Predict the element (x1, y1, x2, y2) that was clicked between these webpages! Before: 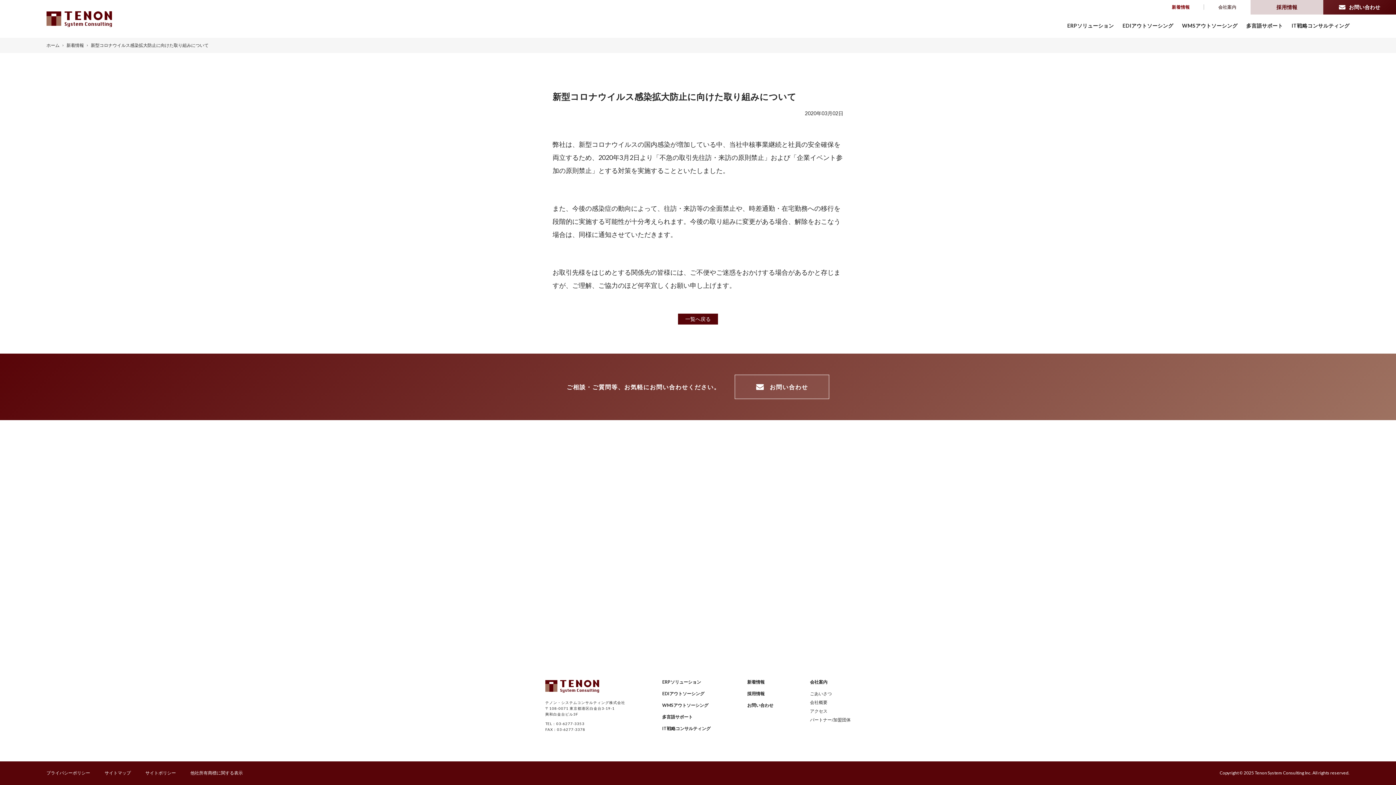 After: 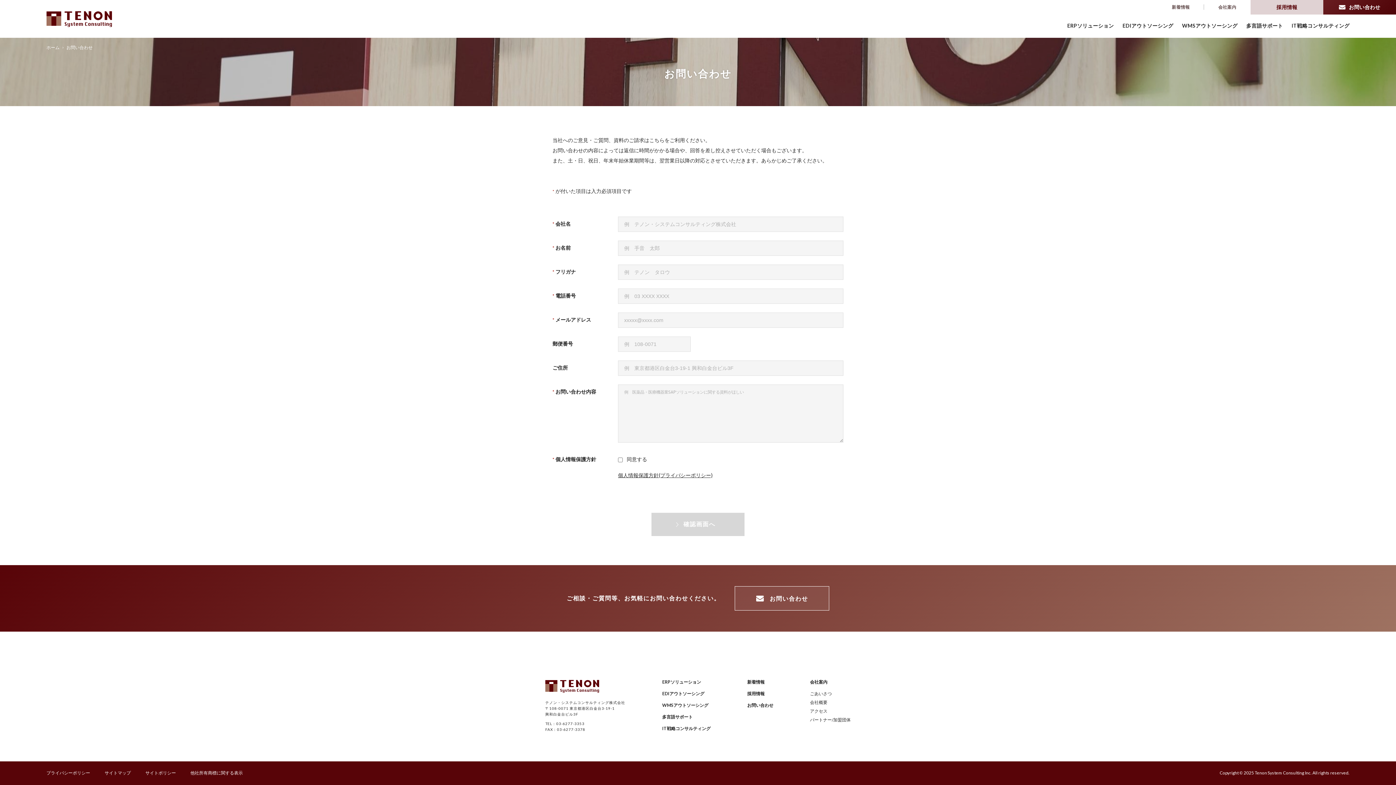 Action: bbox: (1323, 0, 1396, 14) label:  お問い合わせ